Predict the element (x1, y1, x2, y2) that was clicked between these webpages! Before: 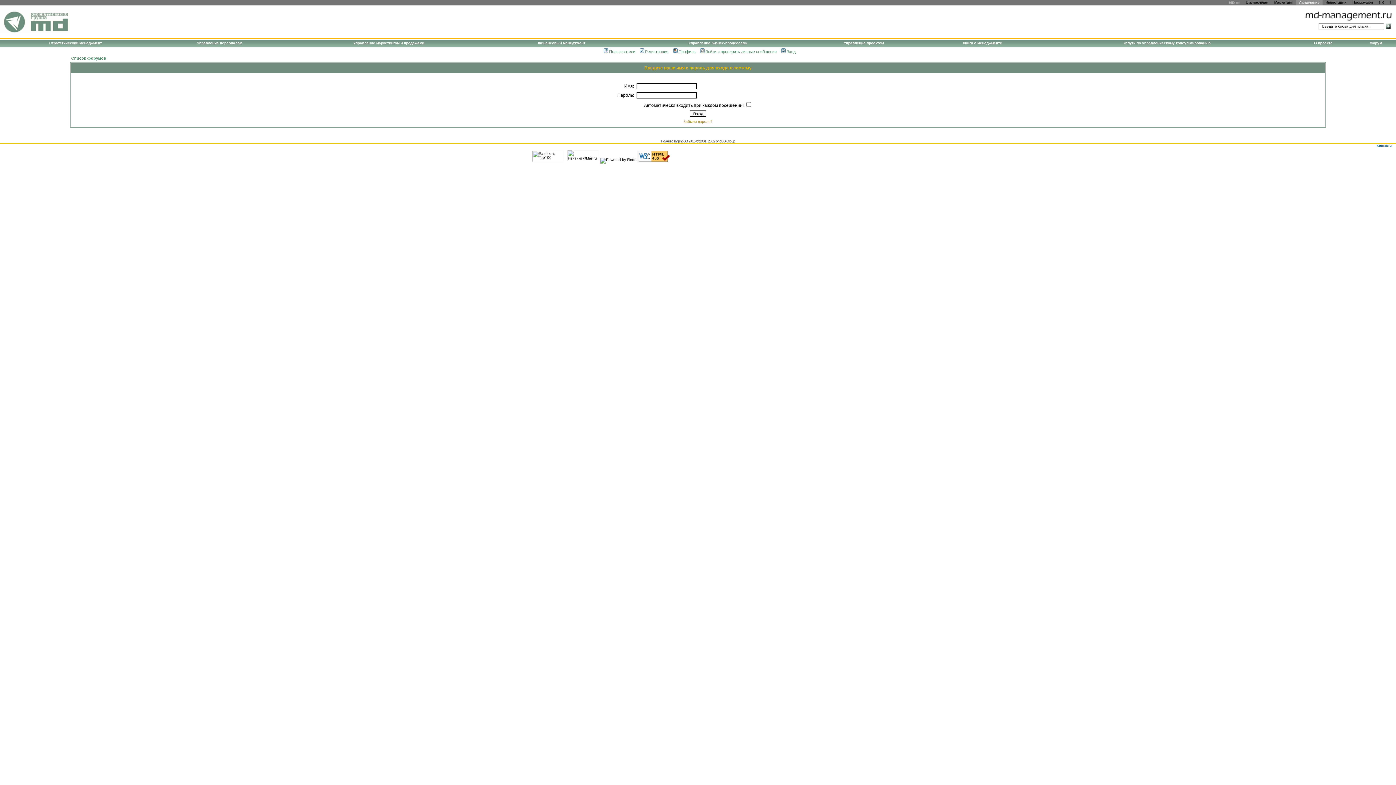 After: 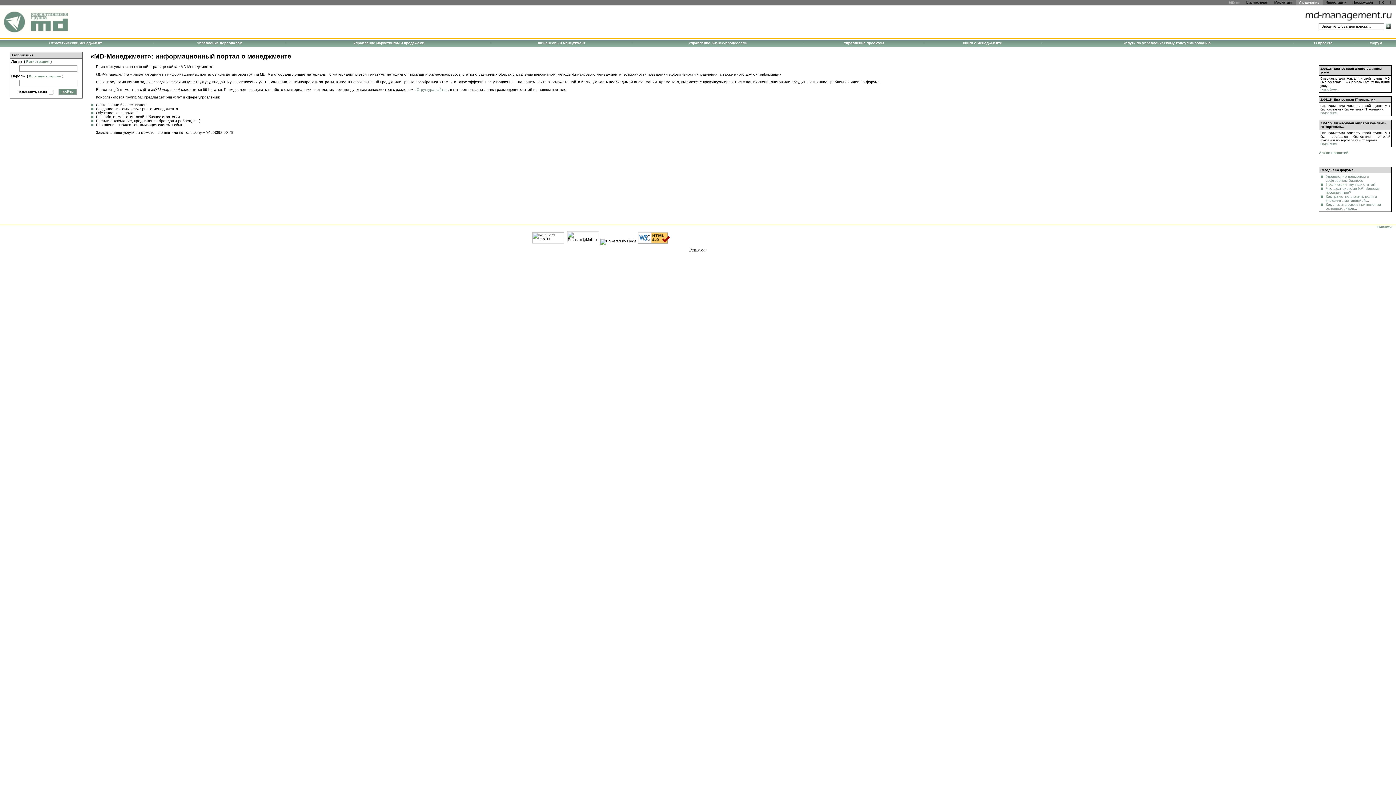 Action: bbox: (1304, 18, 1392, 22)